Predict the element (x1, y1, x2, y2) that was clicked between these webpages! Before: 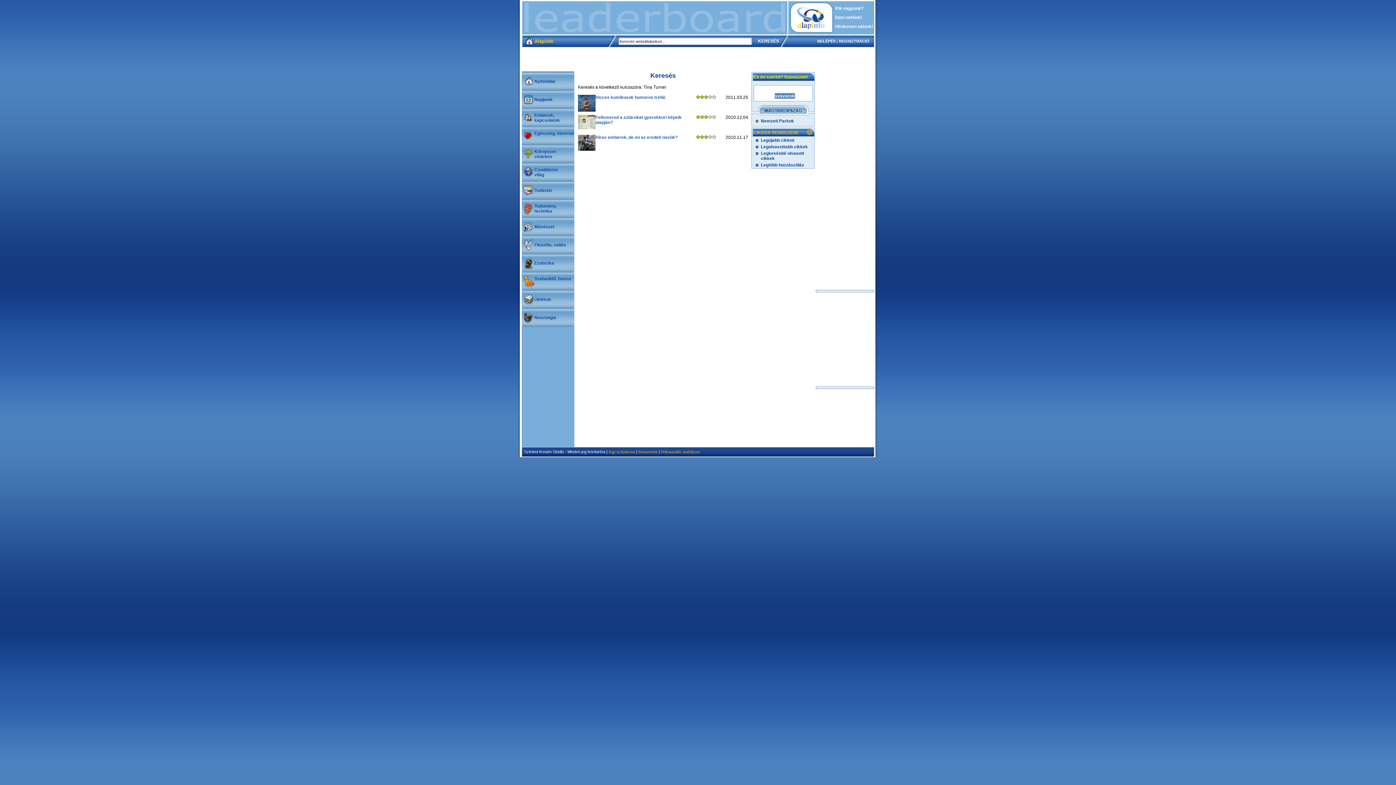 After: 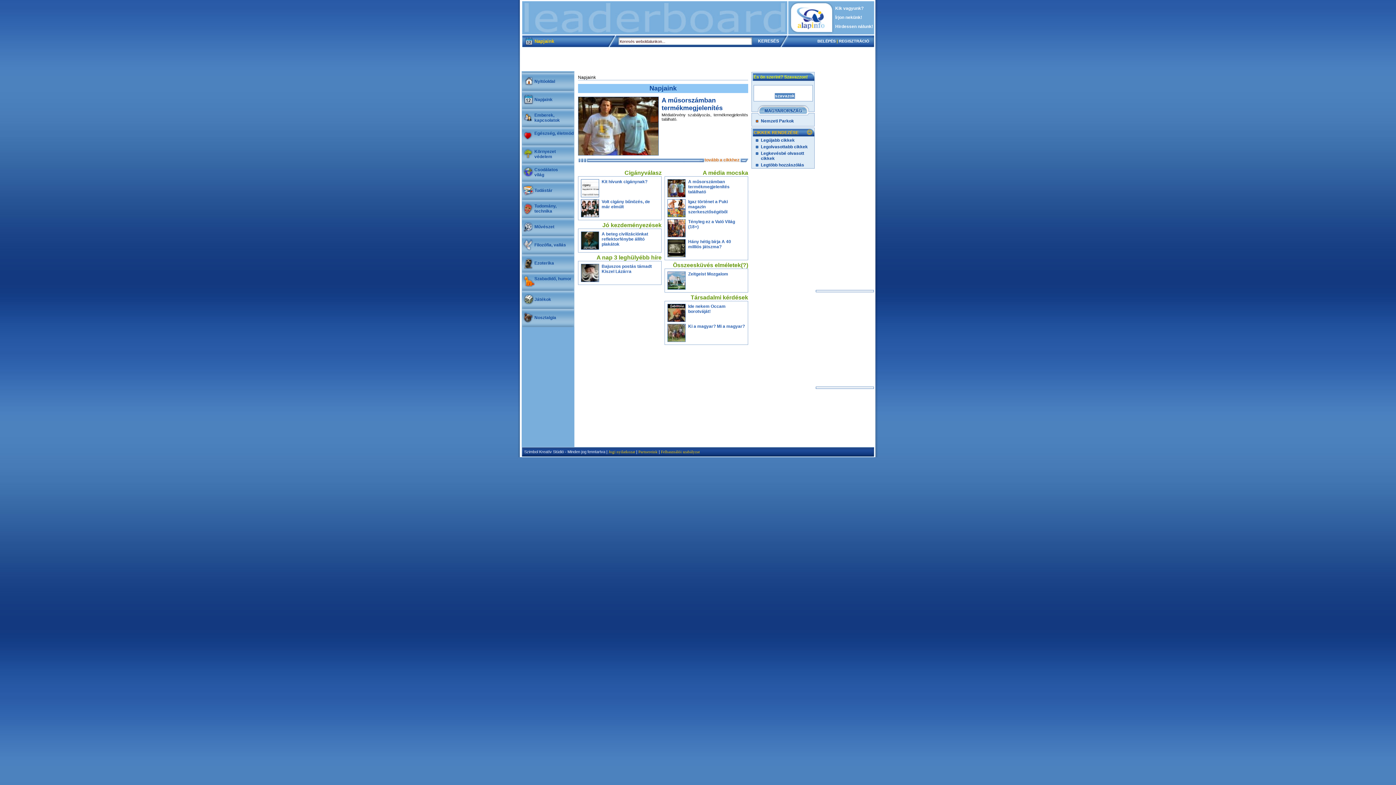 Action: label: Napjaink bbox: (521, 90, 574, 109)